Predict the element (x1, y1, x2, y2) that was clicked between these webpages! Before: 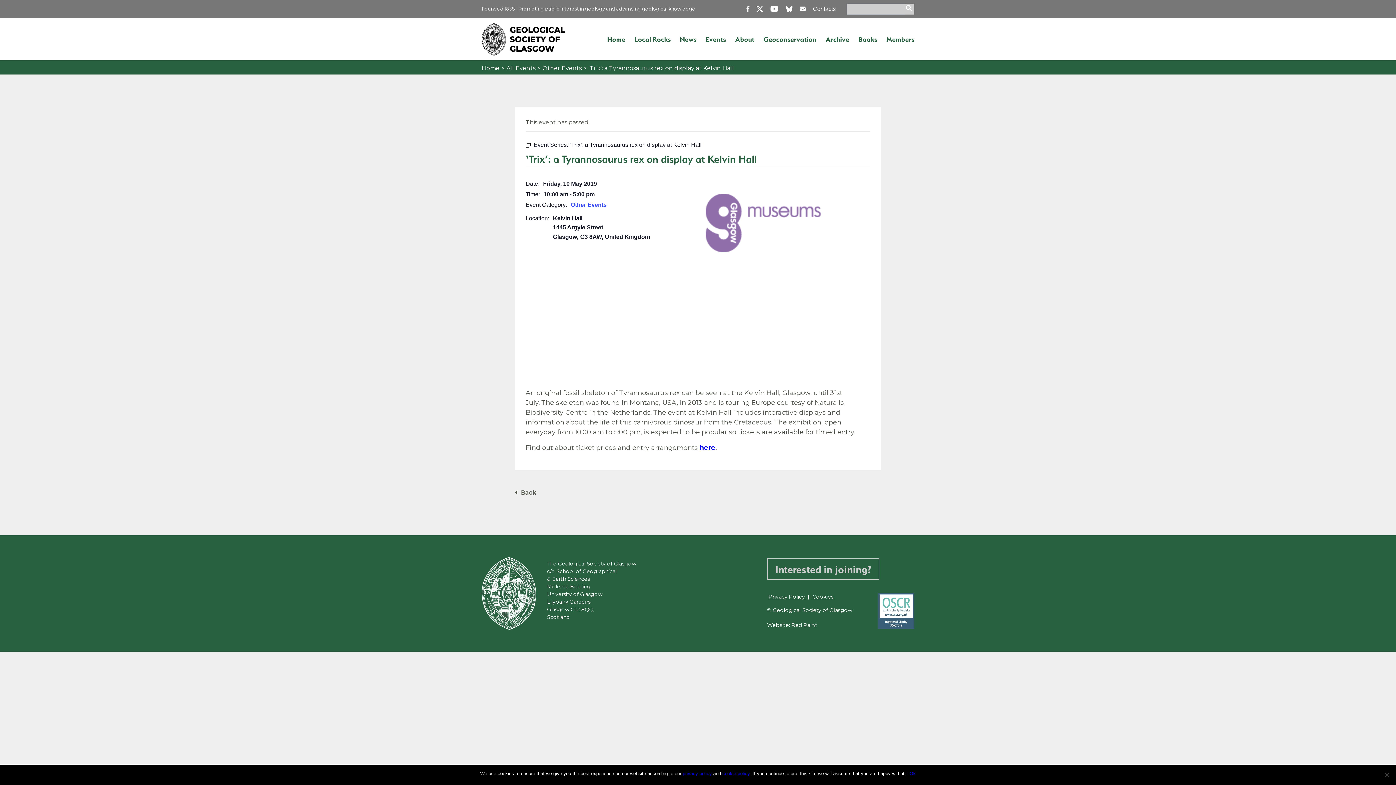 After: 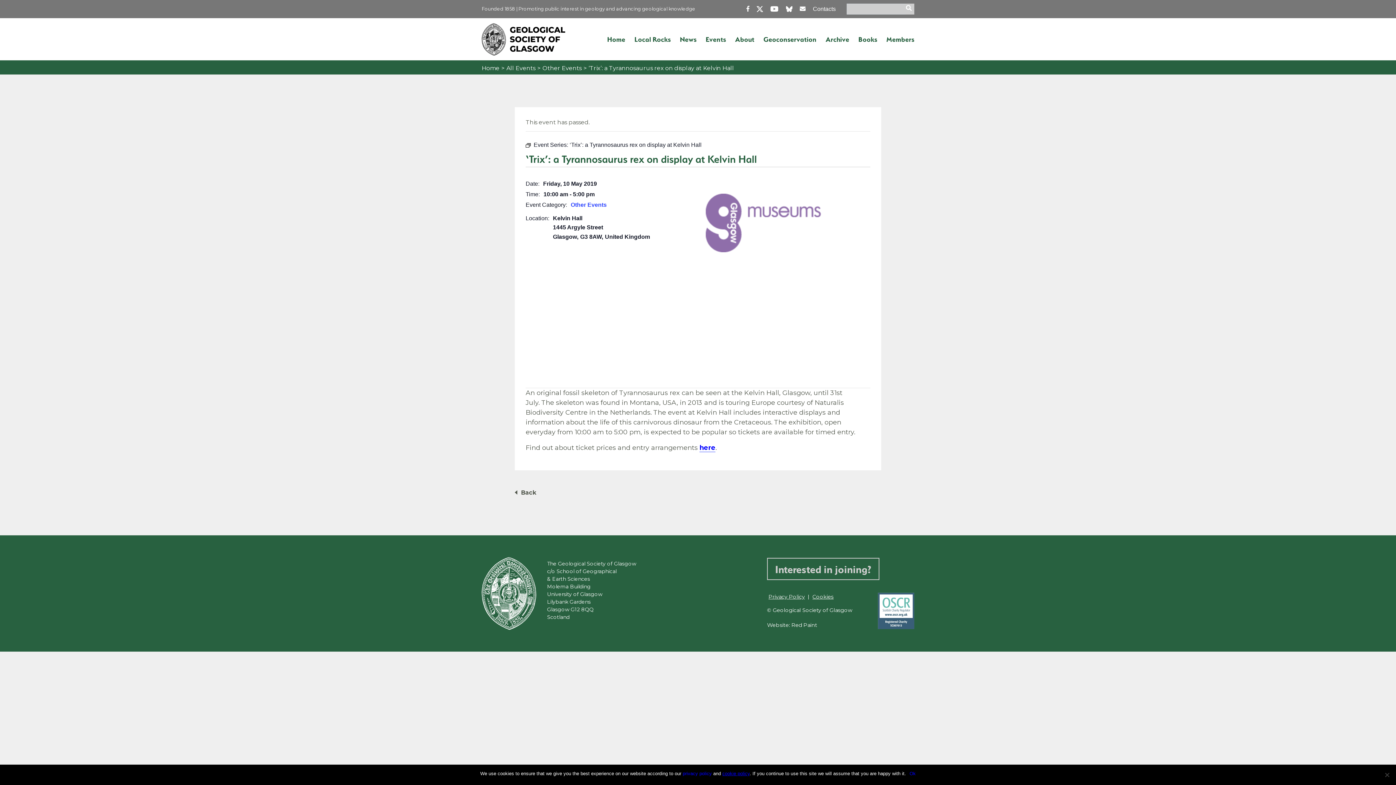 Action: bbox: (722, 771, 749, 776) label: cookie policy